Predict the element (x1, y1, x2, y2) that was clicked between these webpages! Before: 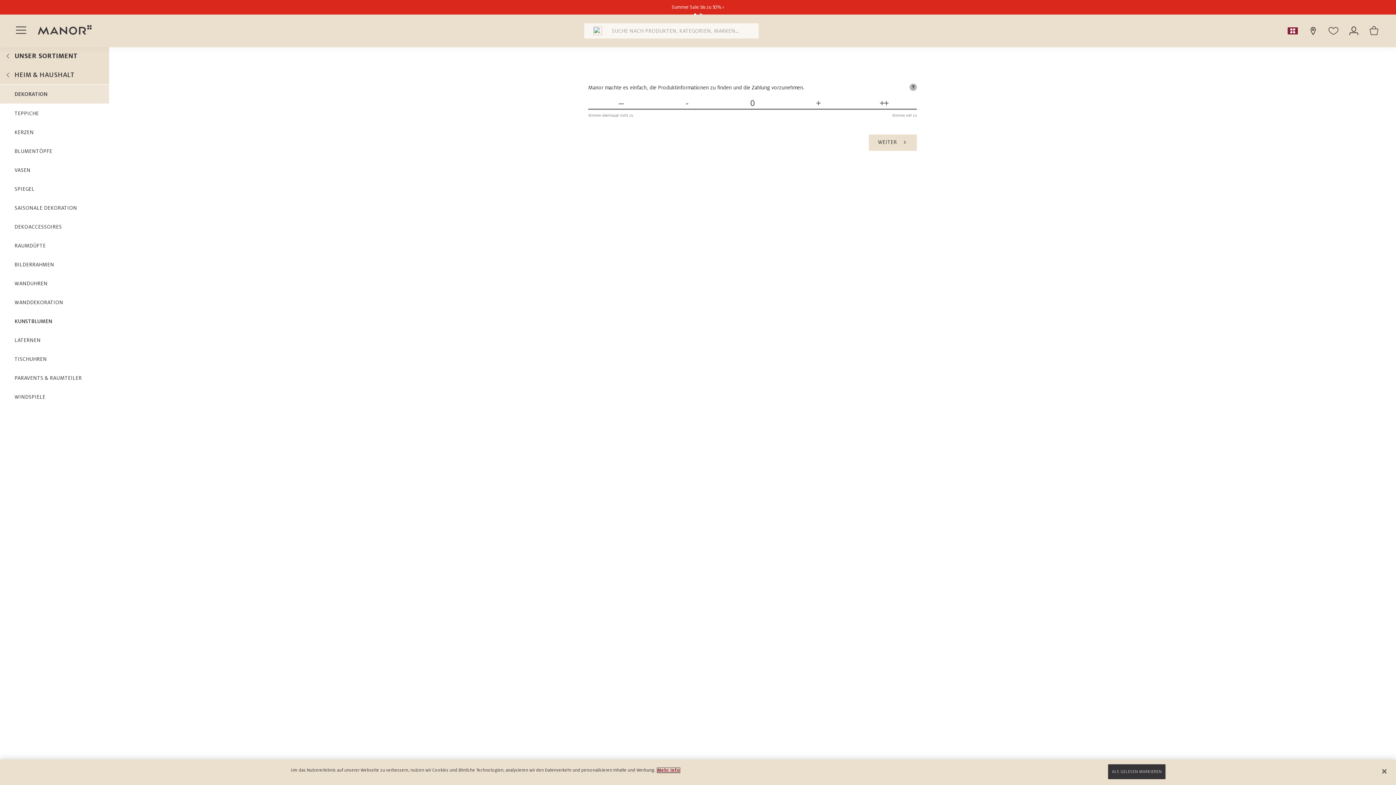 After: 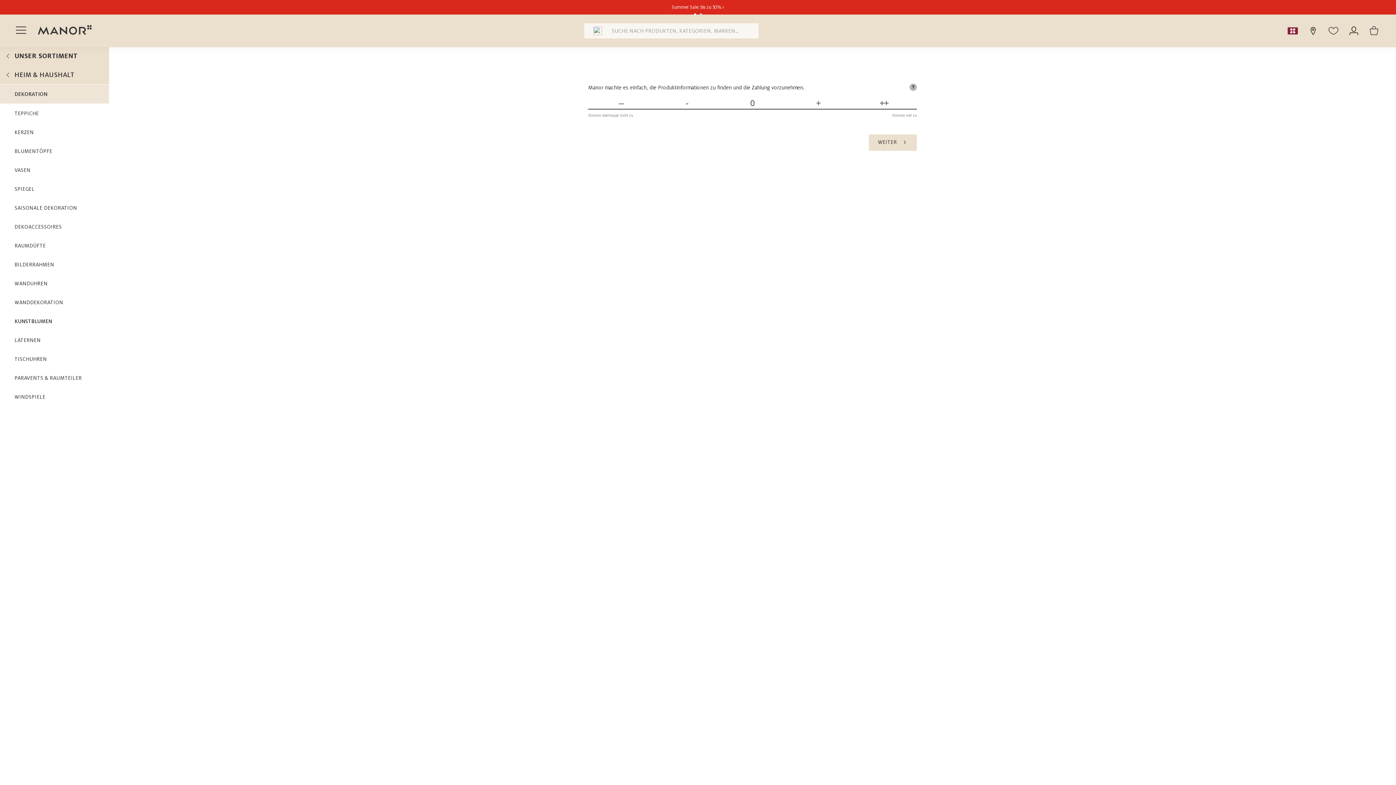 Action: bbox: (1108, 764, 1165, 779) label: ALS GELESEN MARKIEREN